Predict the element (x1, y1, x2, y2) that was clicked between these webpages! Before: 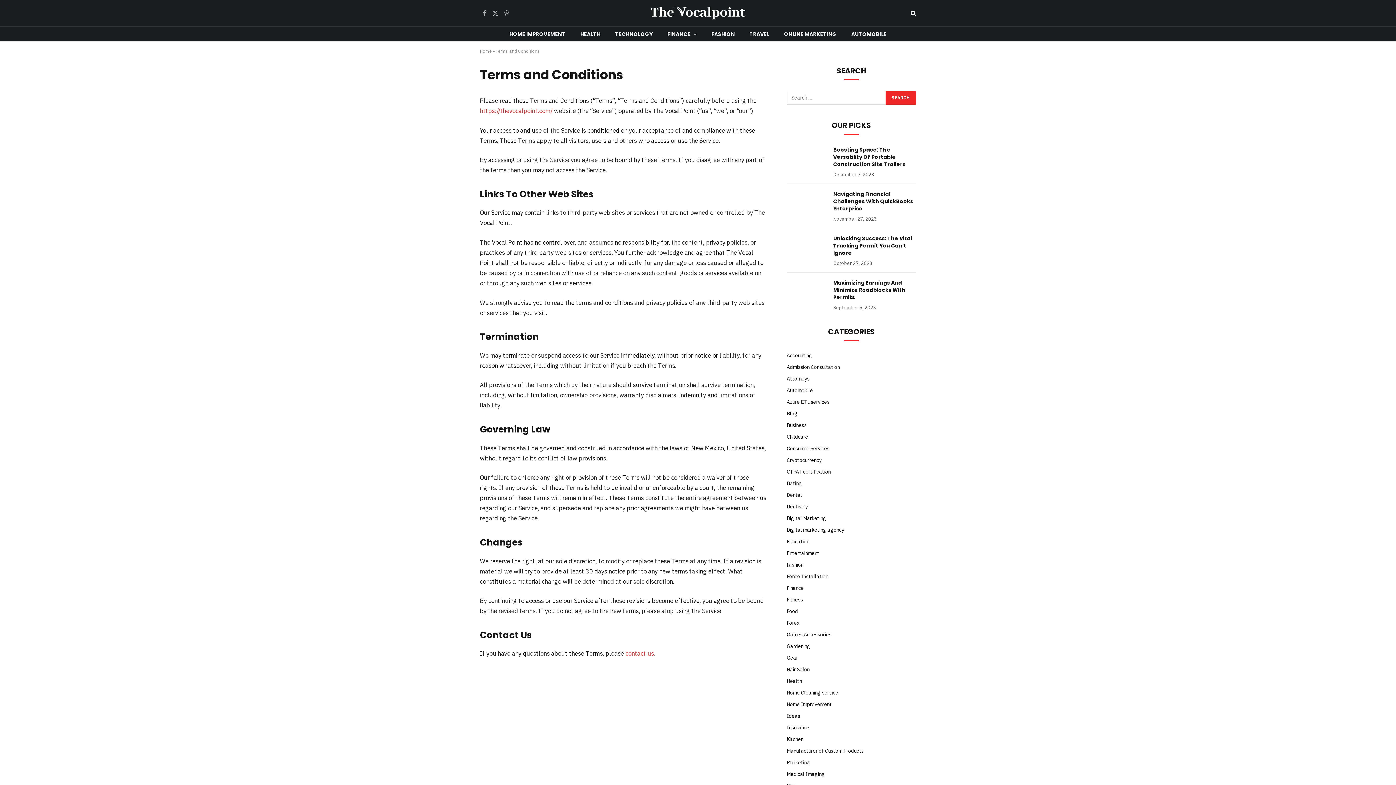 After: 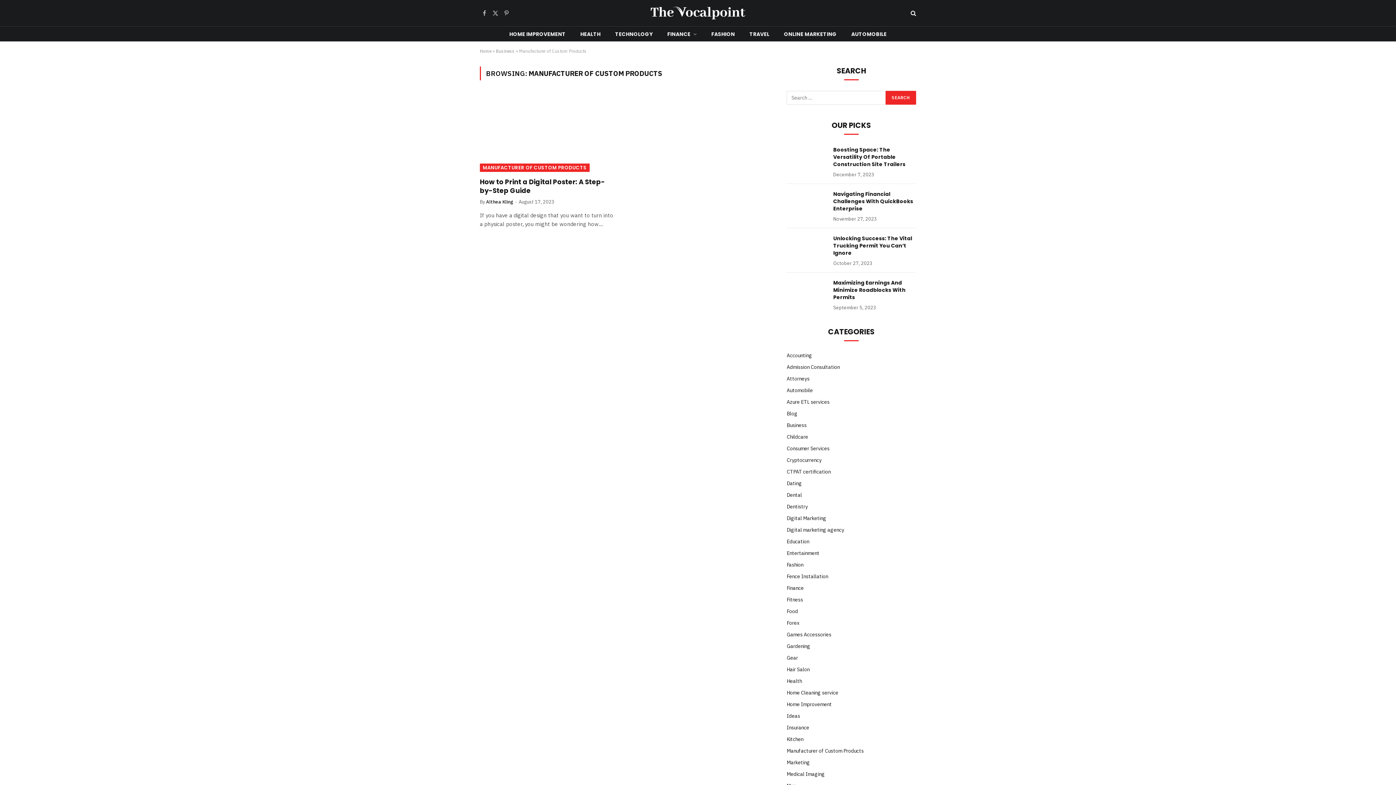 Action: label: Manufacturer of Custom Products bbox: (786, 747, 864, 755)